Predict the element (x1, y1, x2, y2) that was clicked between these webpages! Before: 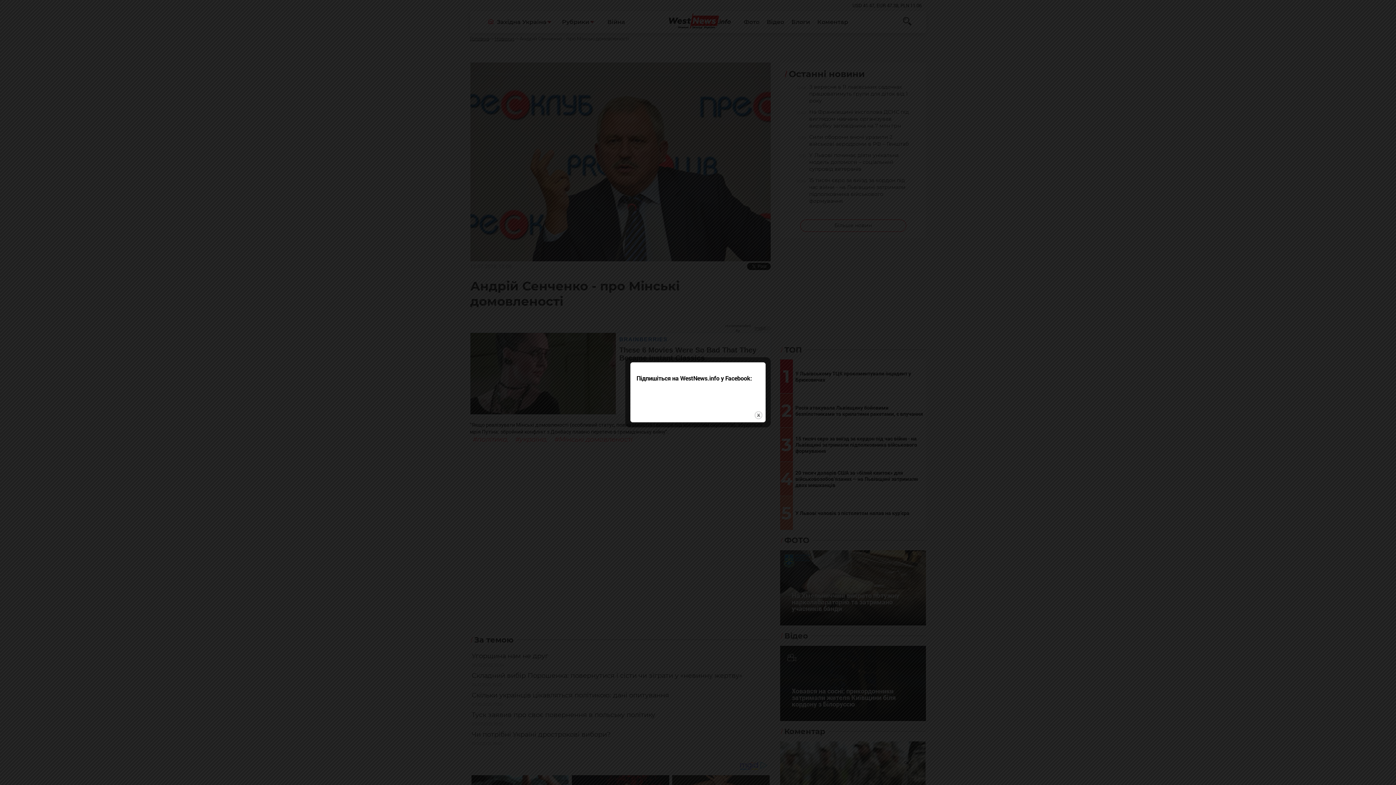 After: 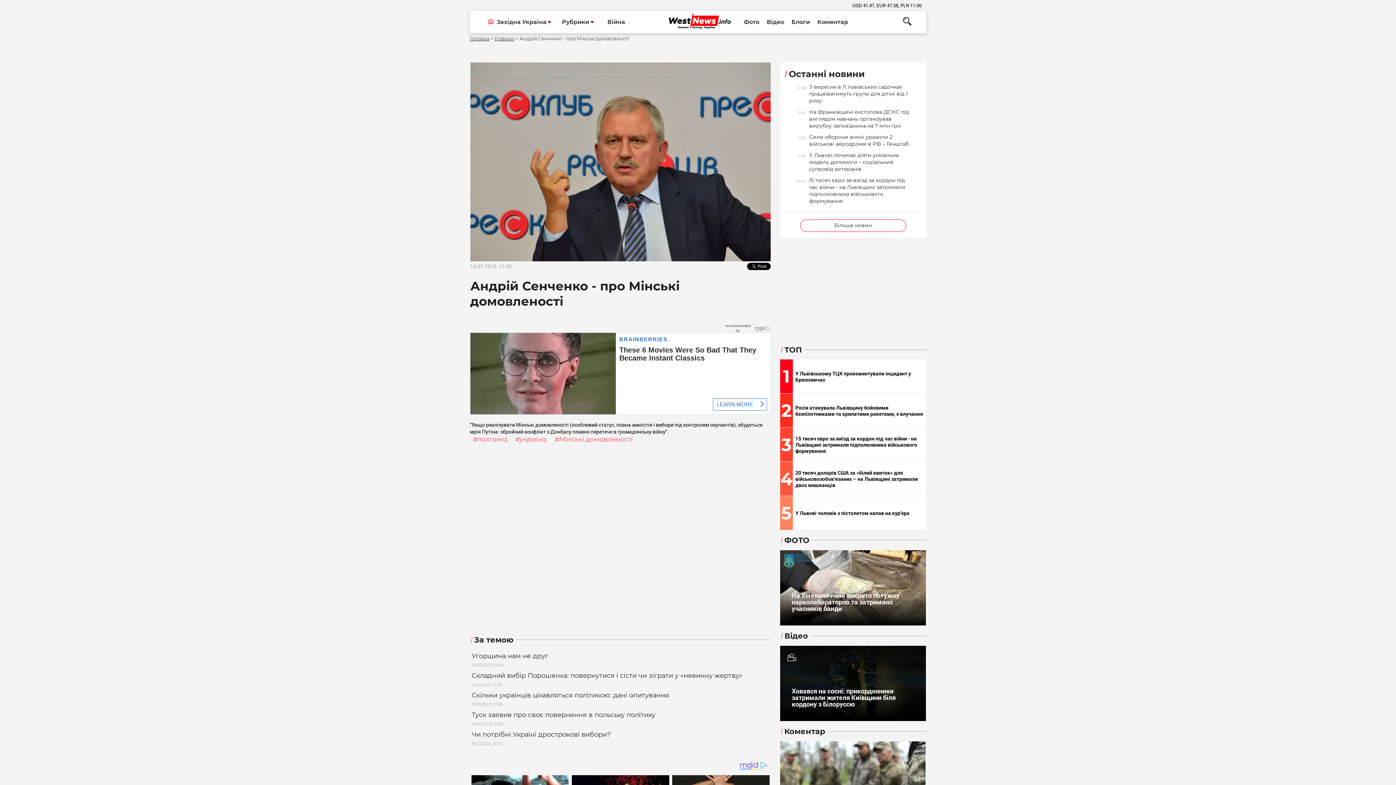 Action: label: close bbox: (754, 410, 763, 420)